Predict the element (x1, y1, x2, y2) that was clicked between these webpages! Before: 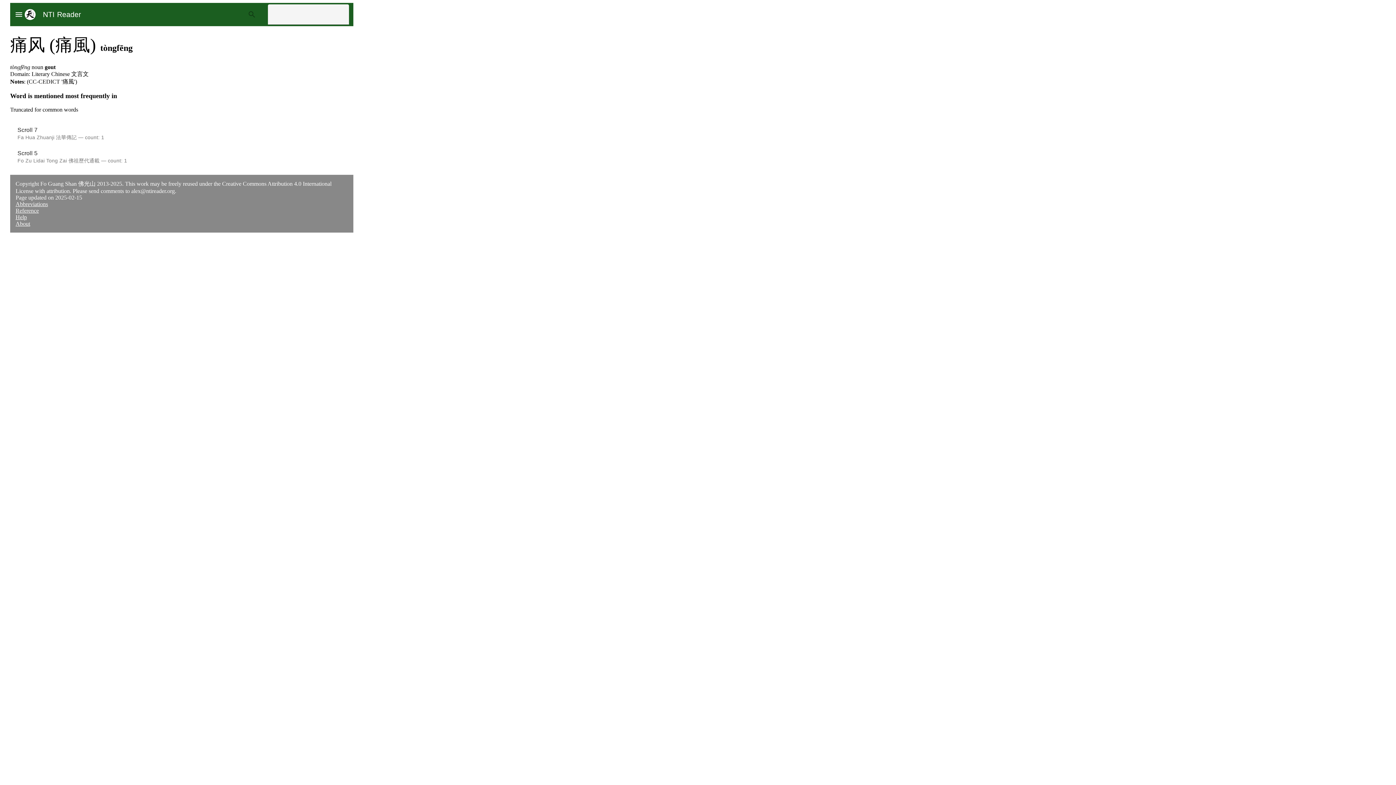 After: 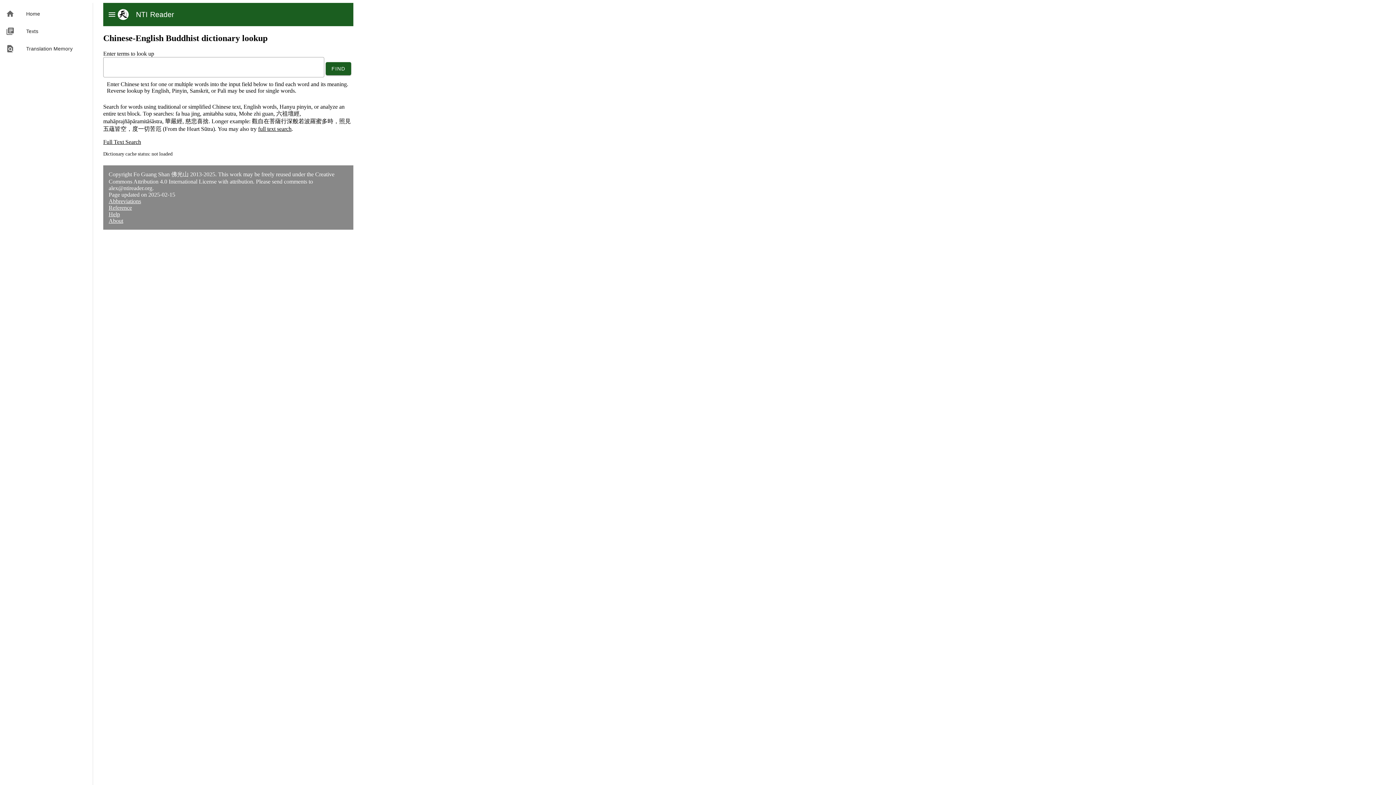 Action: label: NTI Reader bbox: (35, 8, 81, 20)